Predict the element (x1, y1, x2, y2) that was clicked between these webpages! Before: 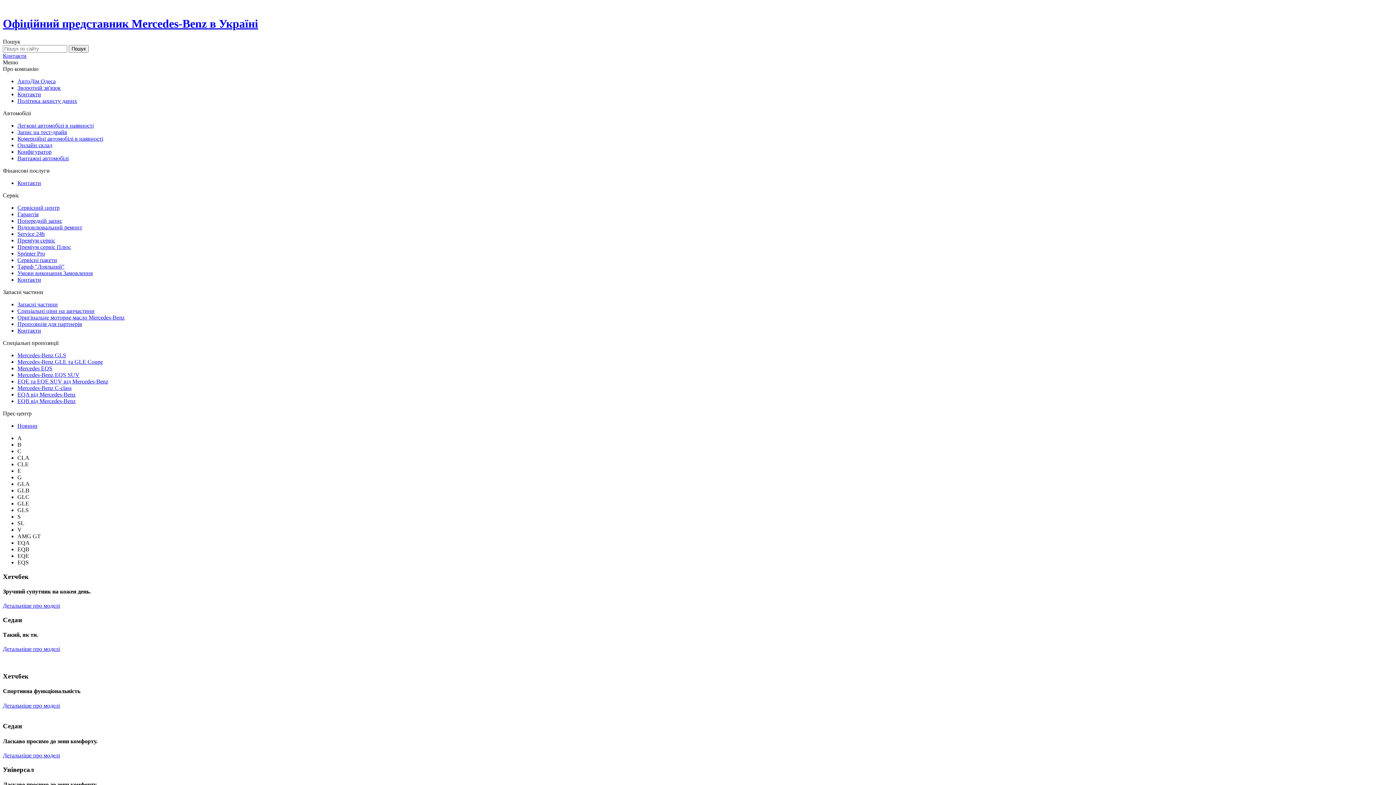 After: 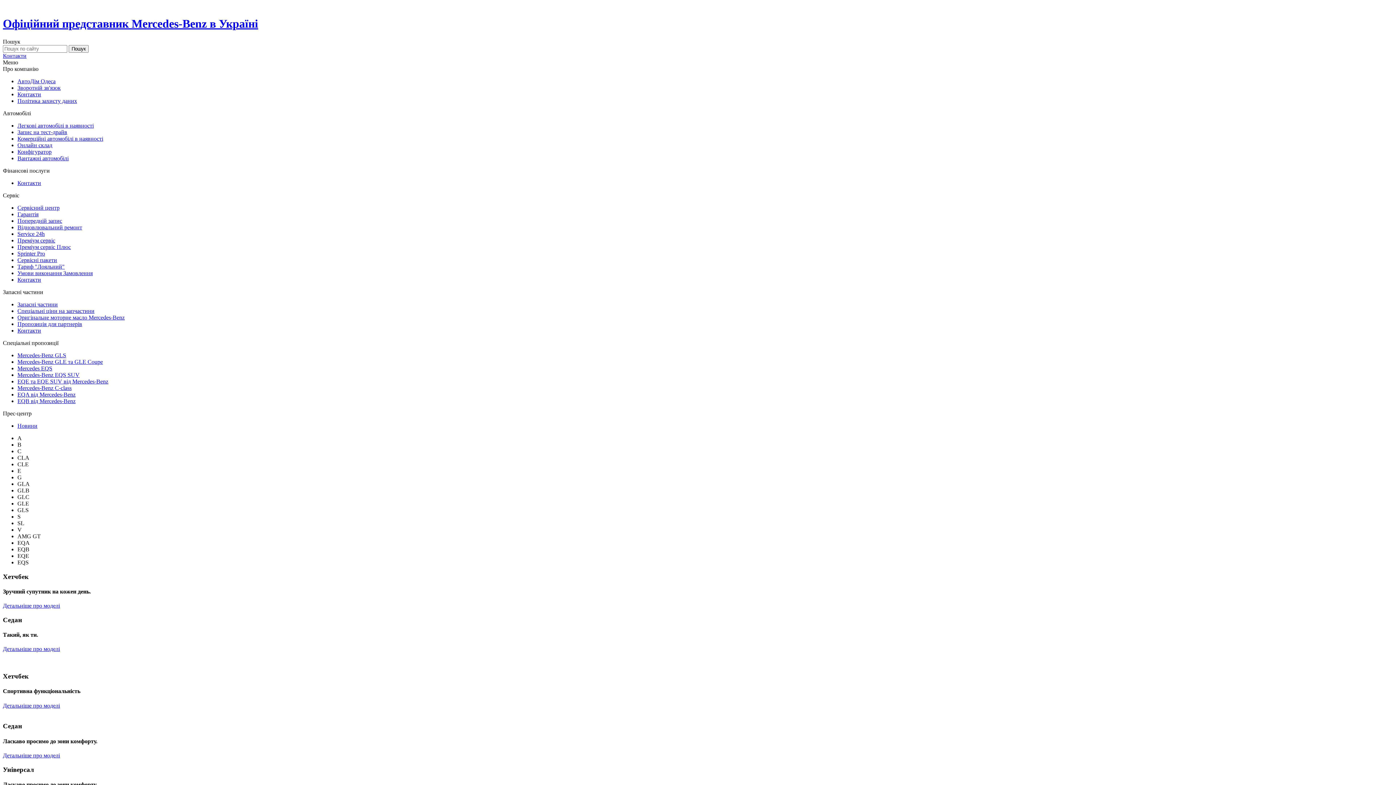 Action: label: Пошук bbox: (68, 45, 88, 52)